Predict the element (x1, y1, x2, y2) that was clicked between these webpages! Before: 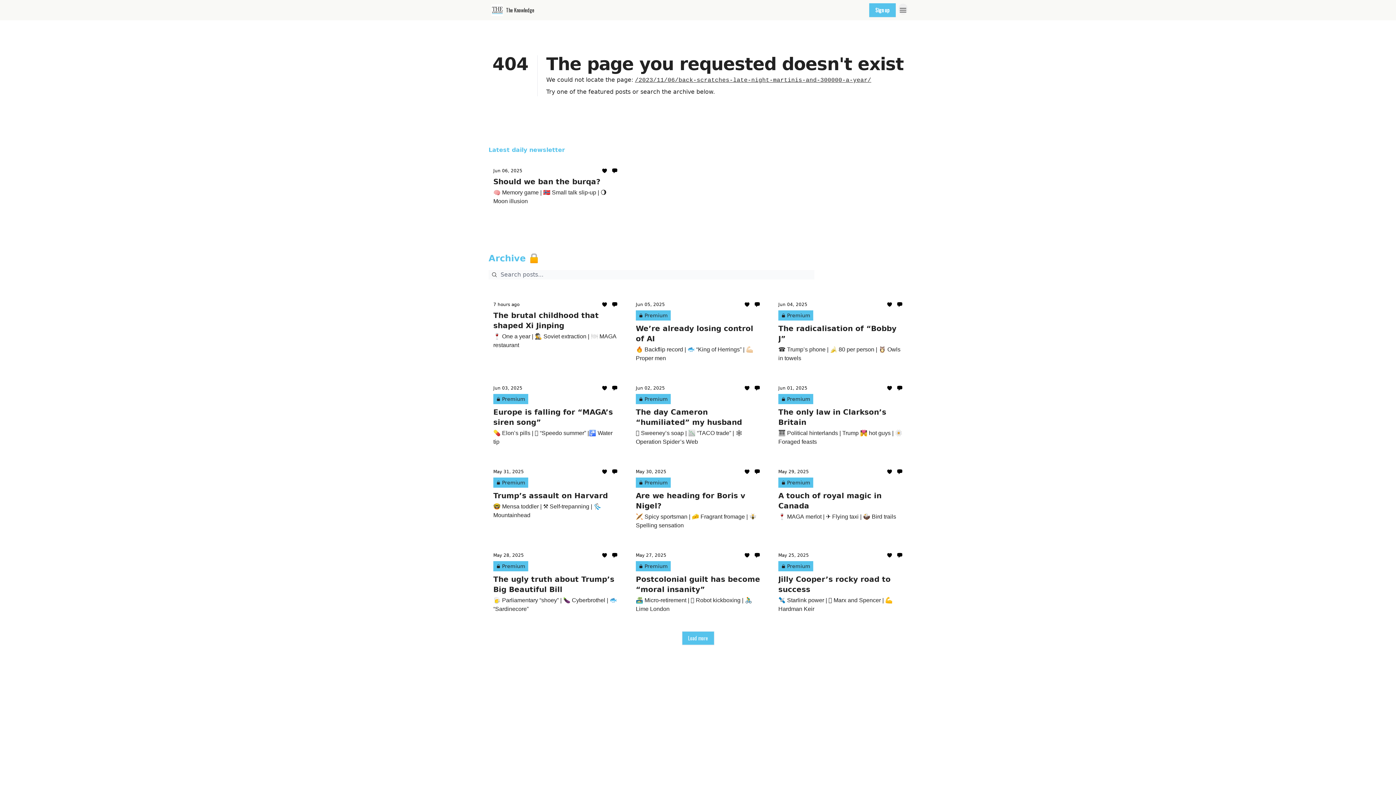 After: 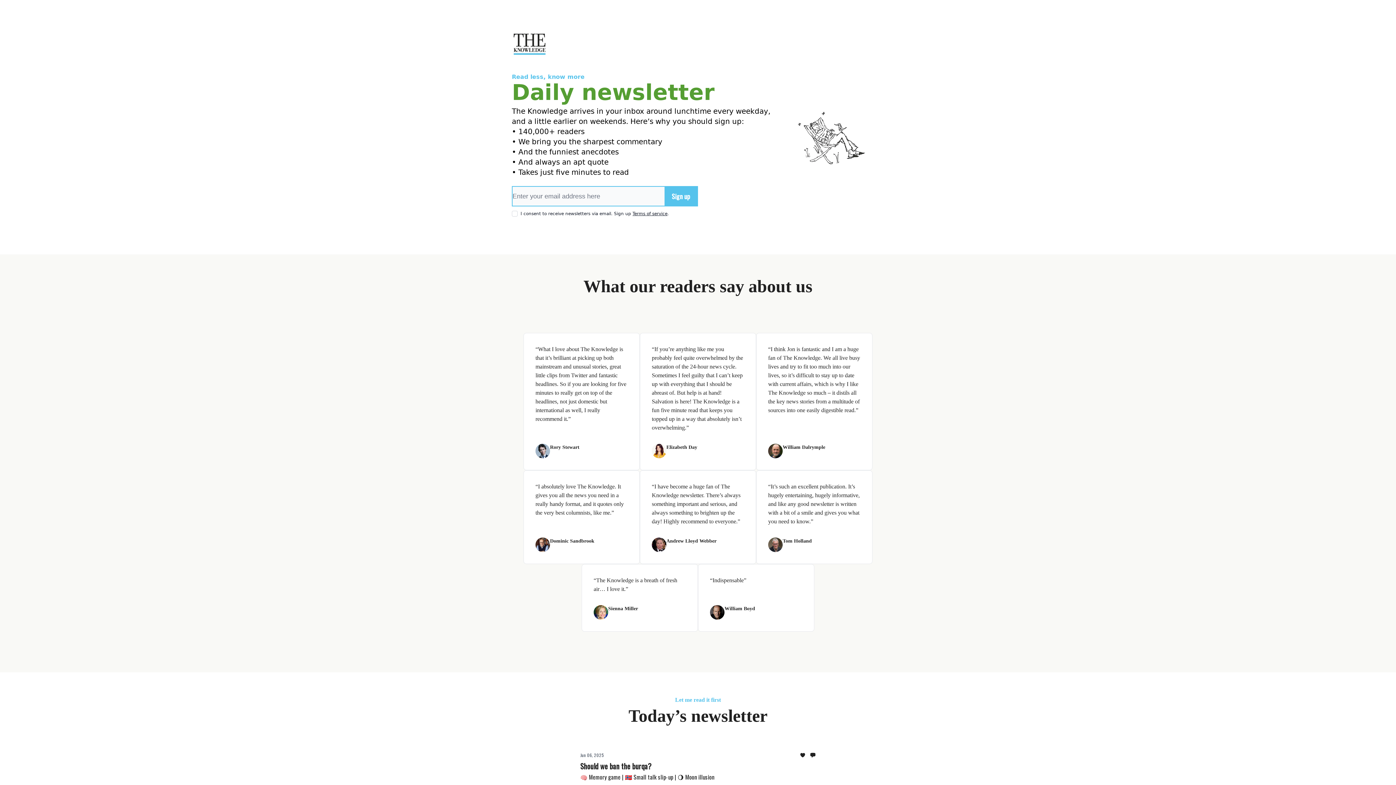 Action: bbox: (869, 3, 896, 17) label: Sign up